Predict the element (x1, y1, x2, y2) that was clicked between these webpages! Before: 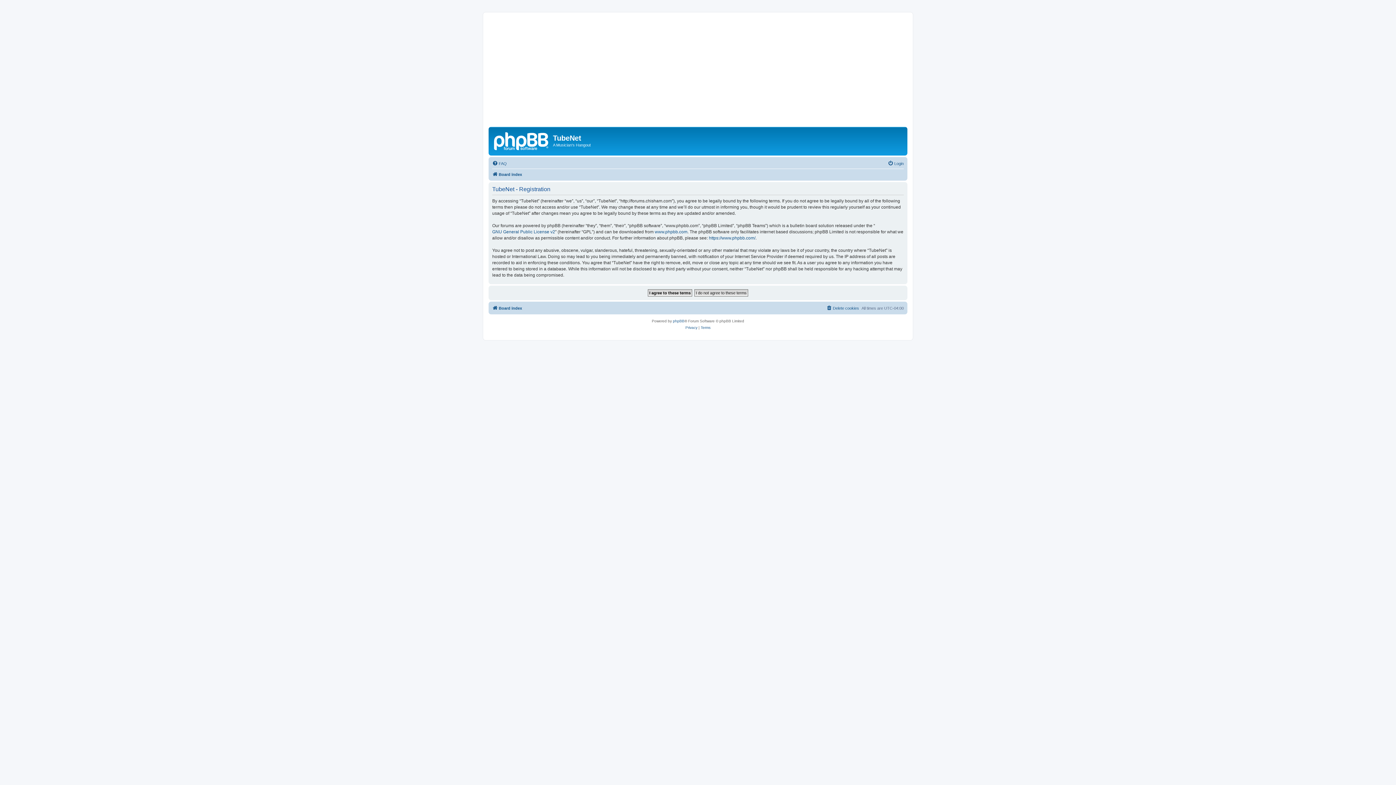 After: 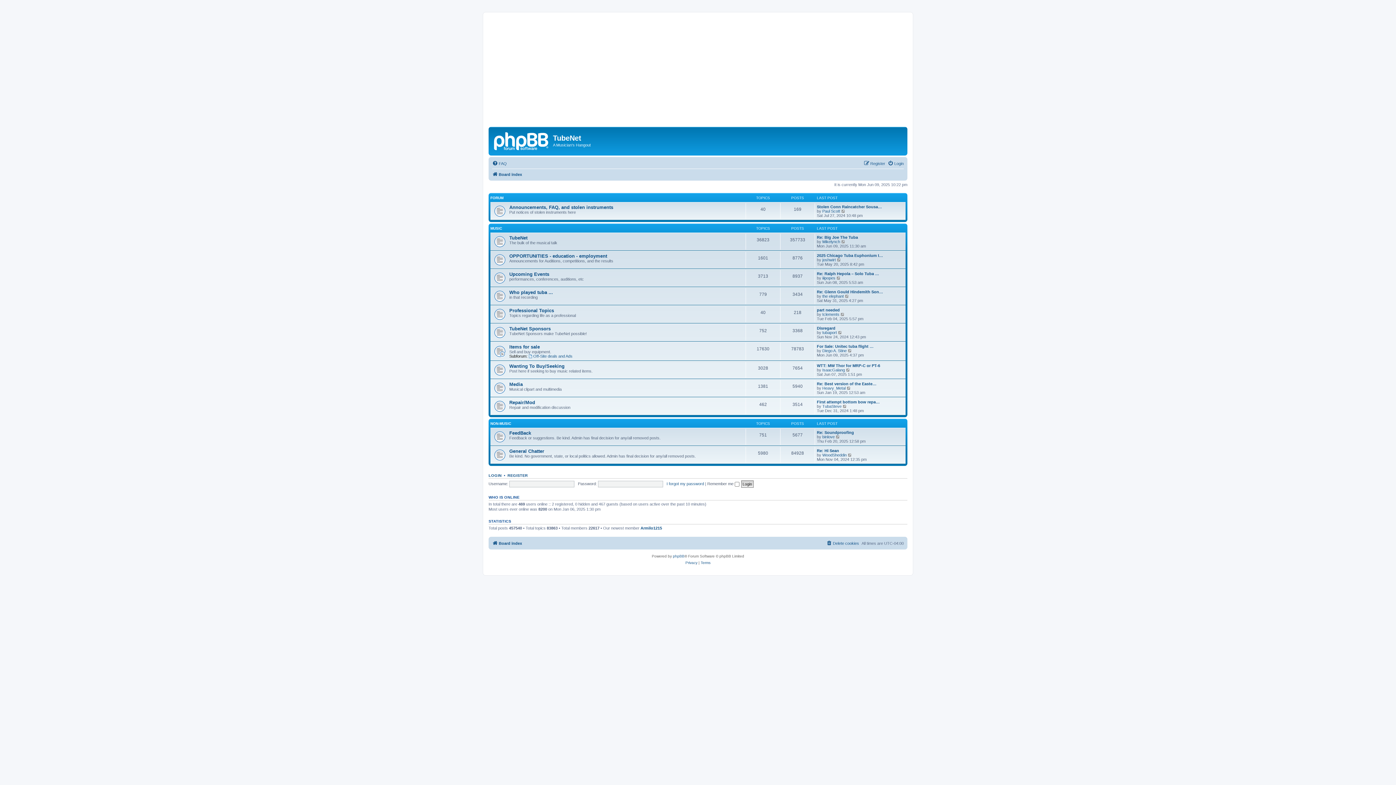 Action: bbox: (492, 170, 522, 178) label: Board index